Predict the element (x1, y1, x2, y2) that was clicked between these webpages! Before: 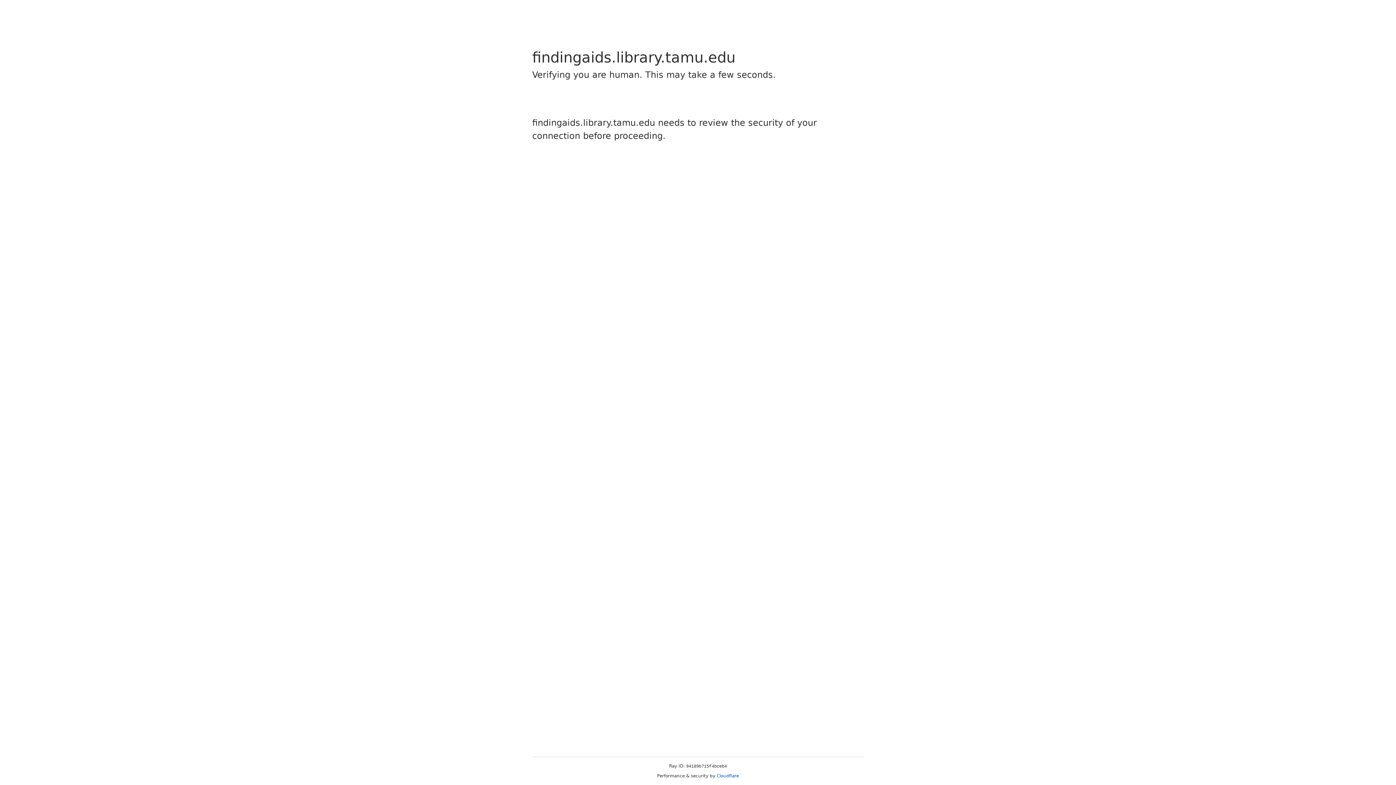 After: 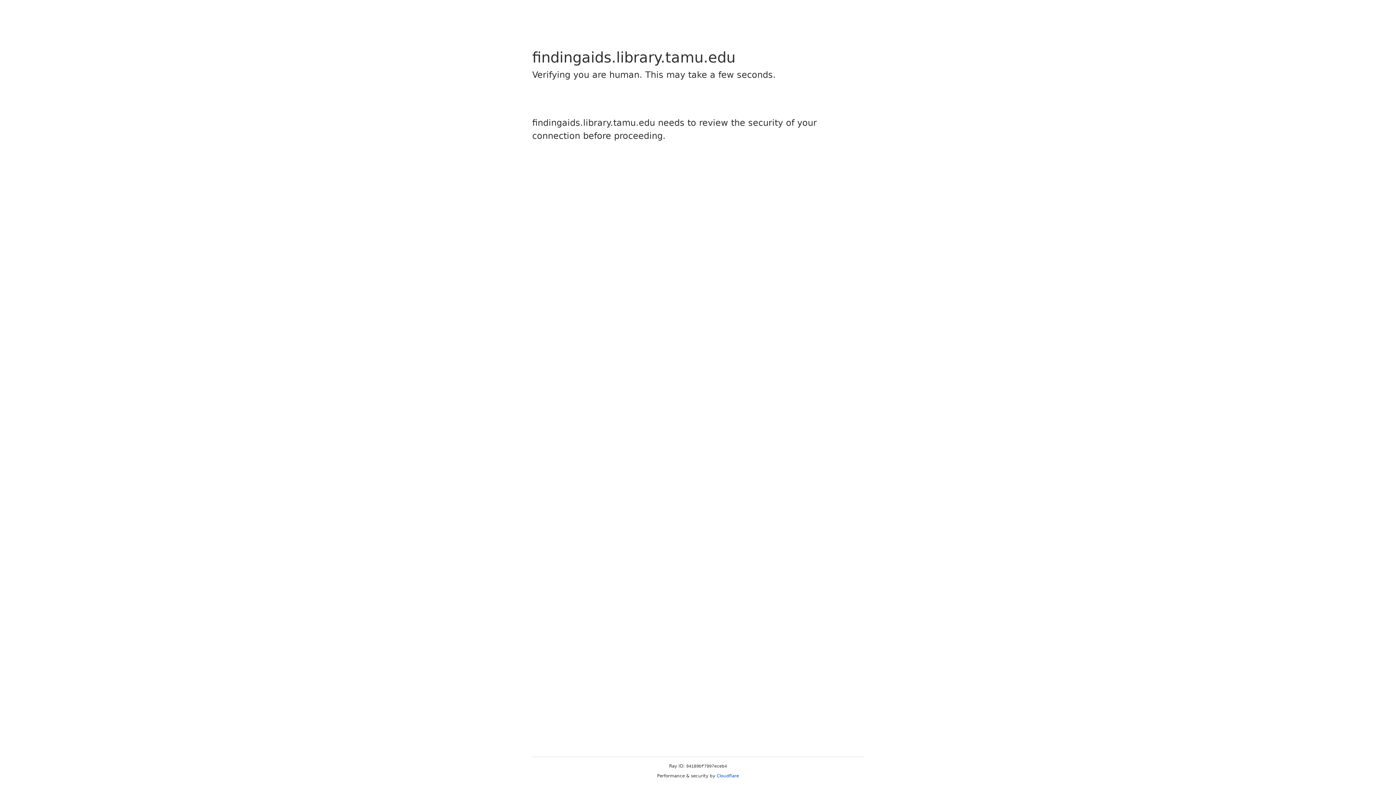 Action: bbox: (716, 773, 739, 778) label: Cloudflare